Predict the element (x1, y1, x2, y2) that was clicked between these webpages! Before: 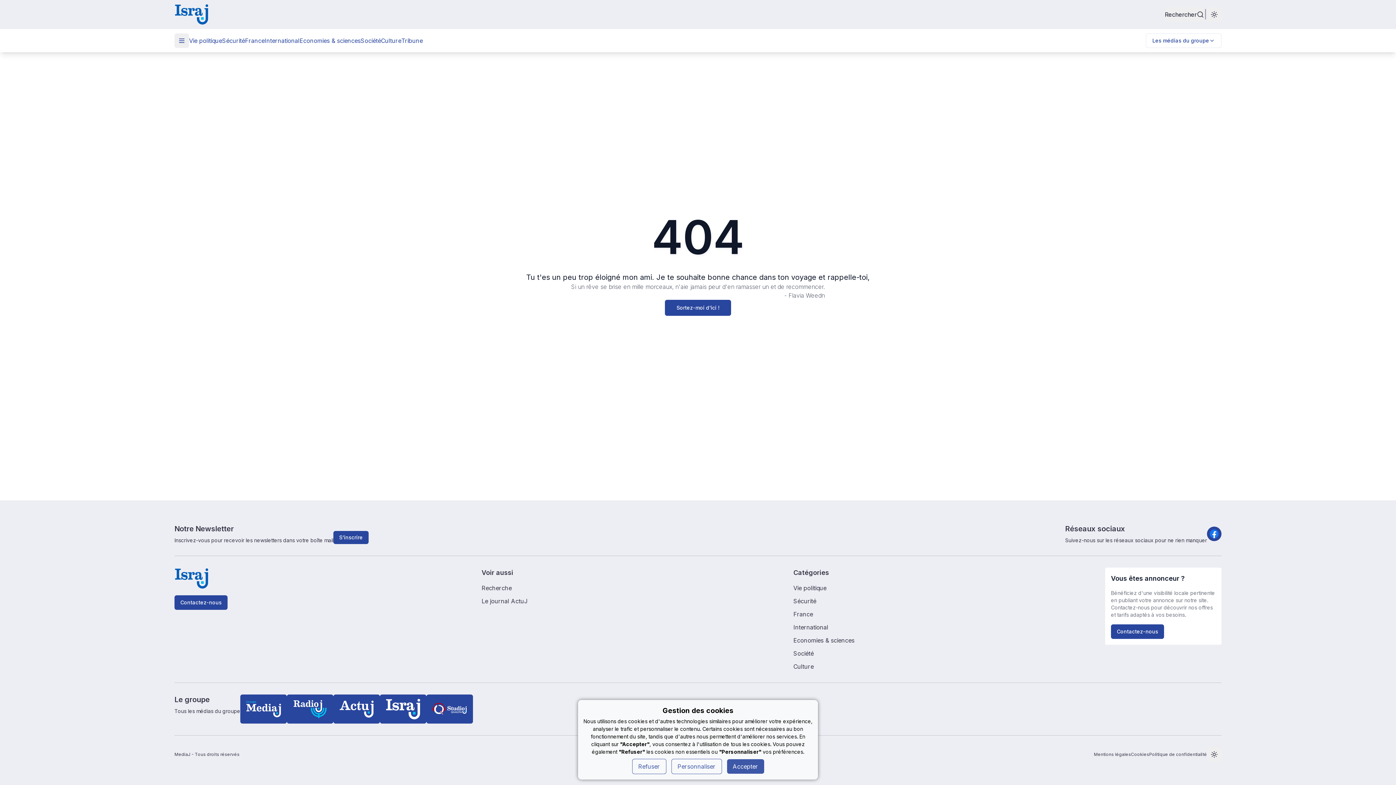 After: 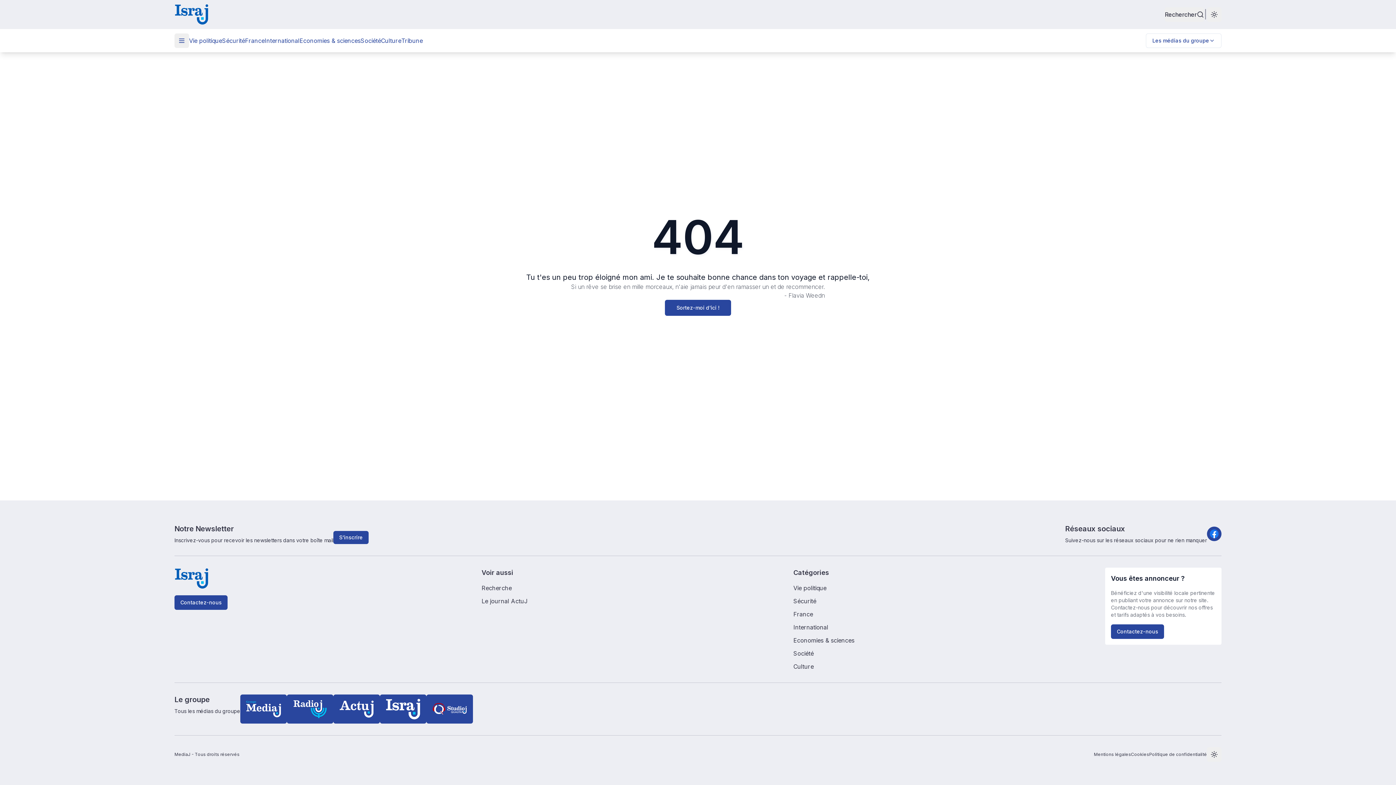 Action: bbox: (727, 759, 764, 774) label: Accepter